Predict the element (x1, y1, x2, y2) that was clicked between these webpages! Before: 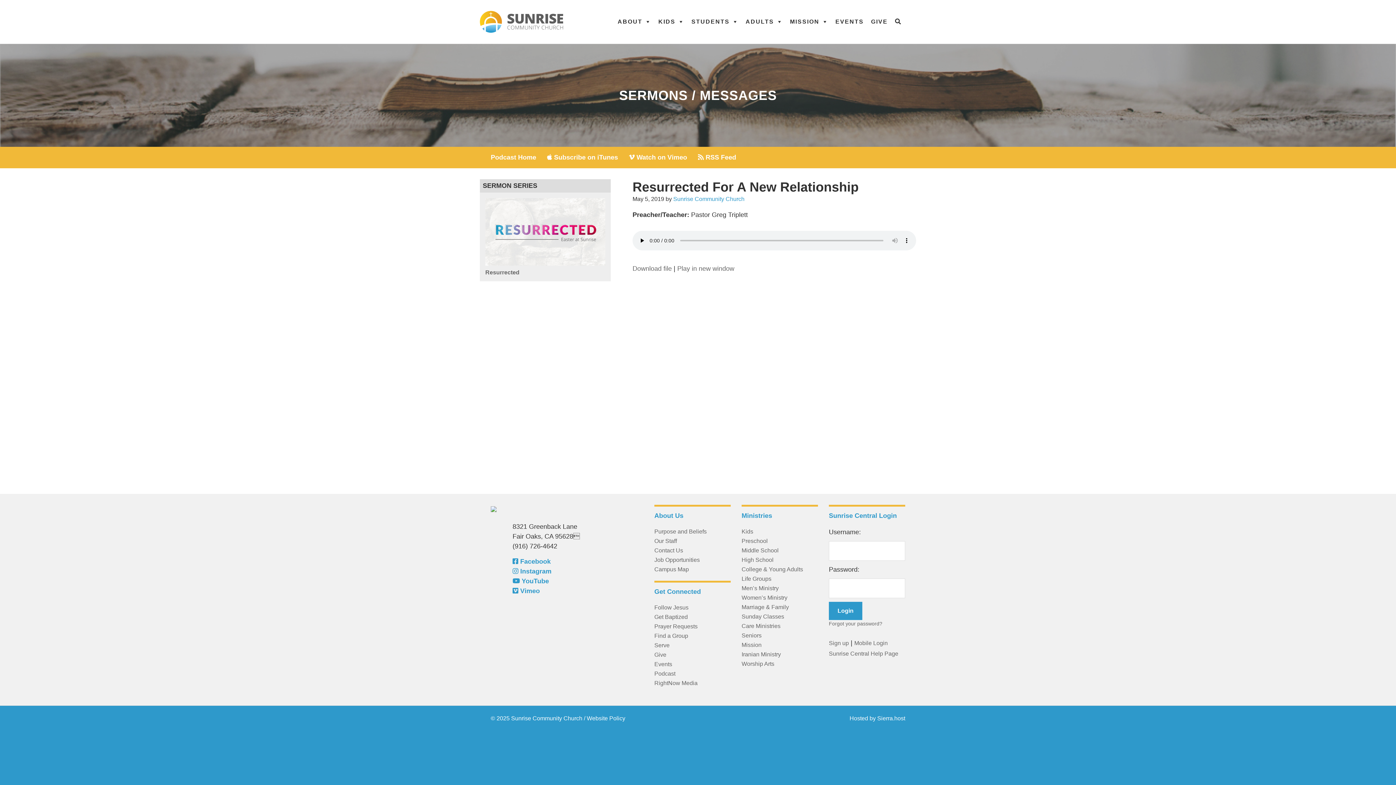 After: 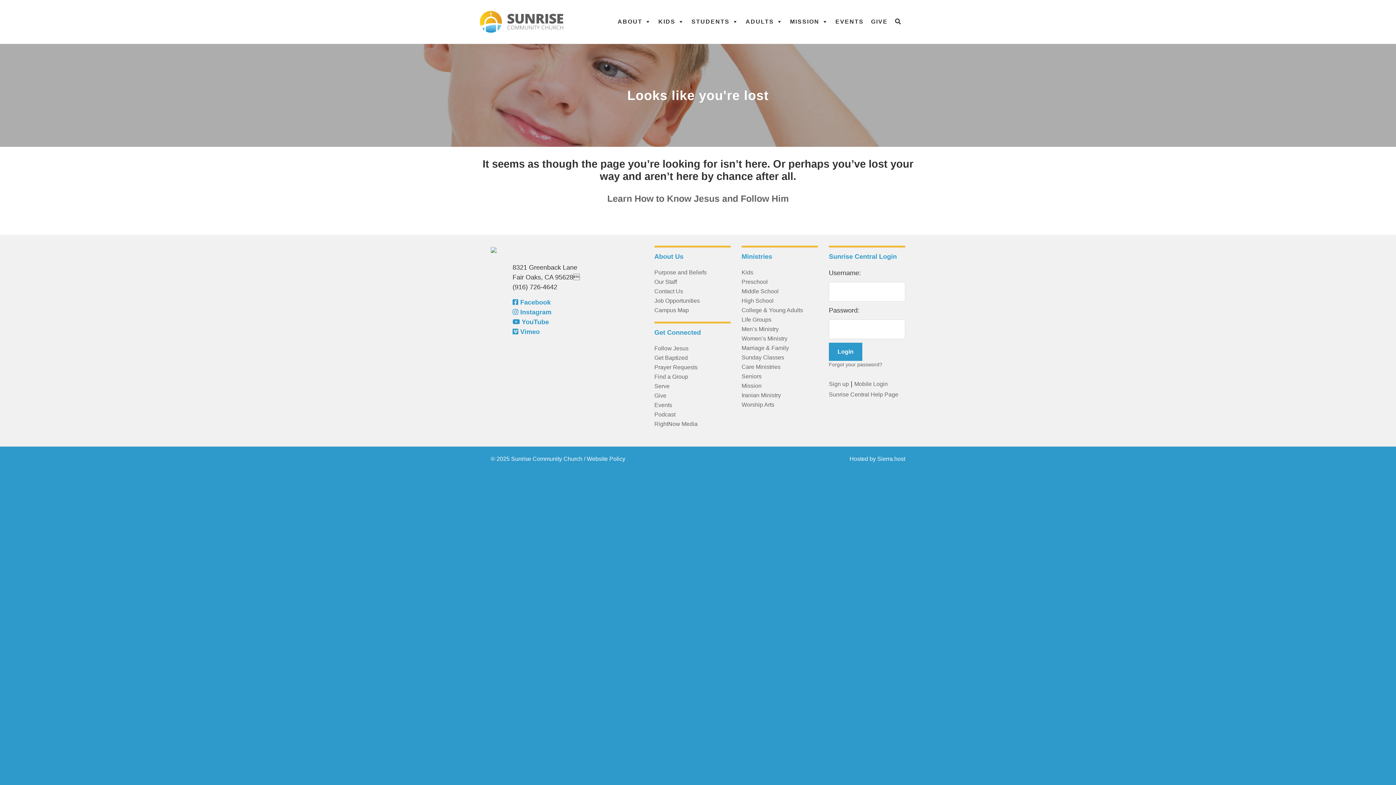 Action: label: Life Groups bbox: (741, 576, 771, 582)